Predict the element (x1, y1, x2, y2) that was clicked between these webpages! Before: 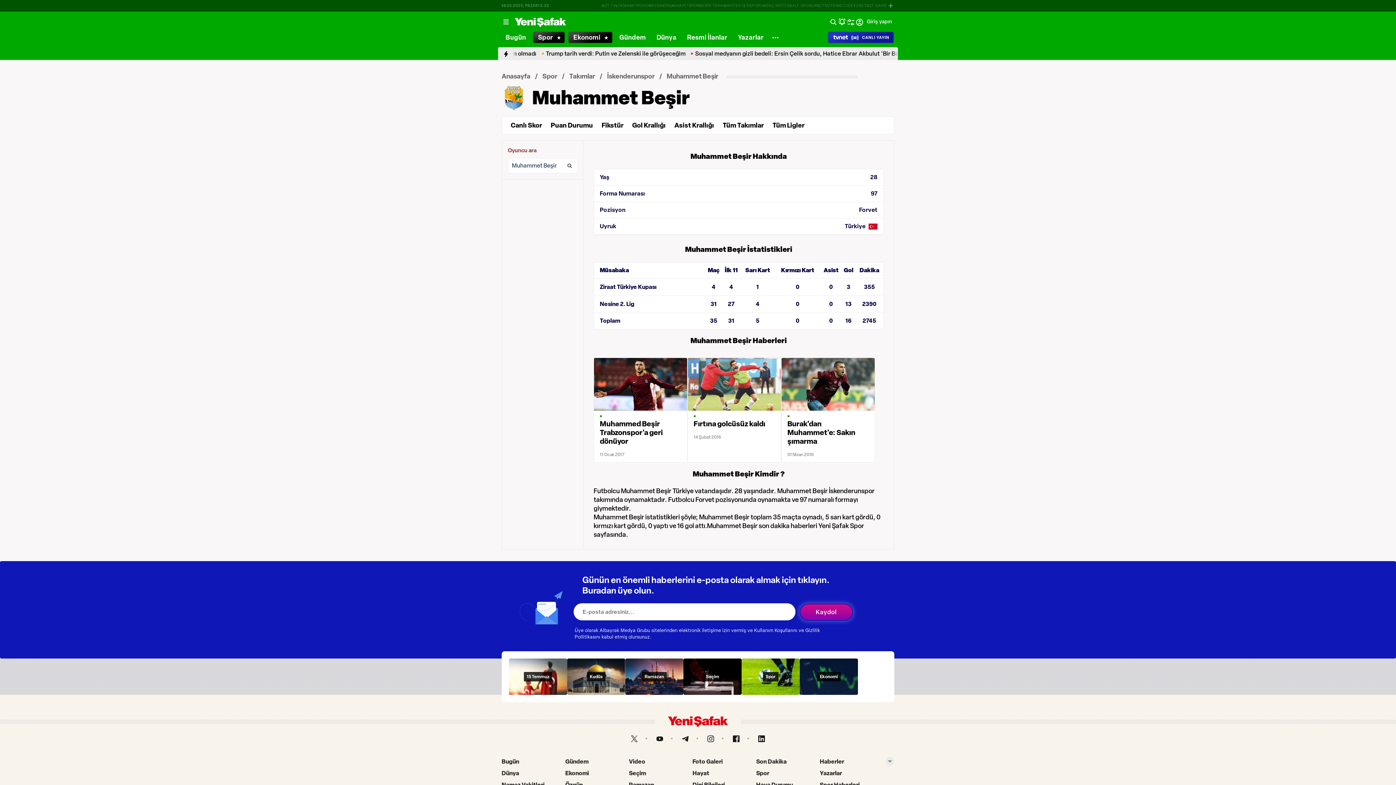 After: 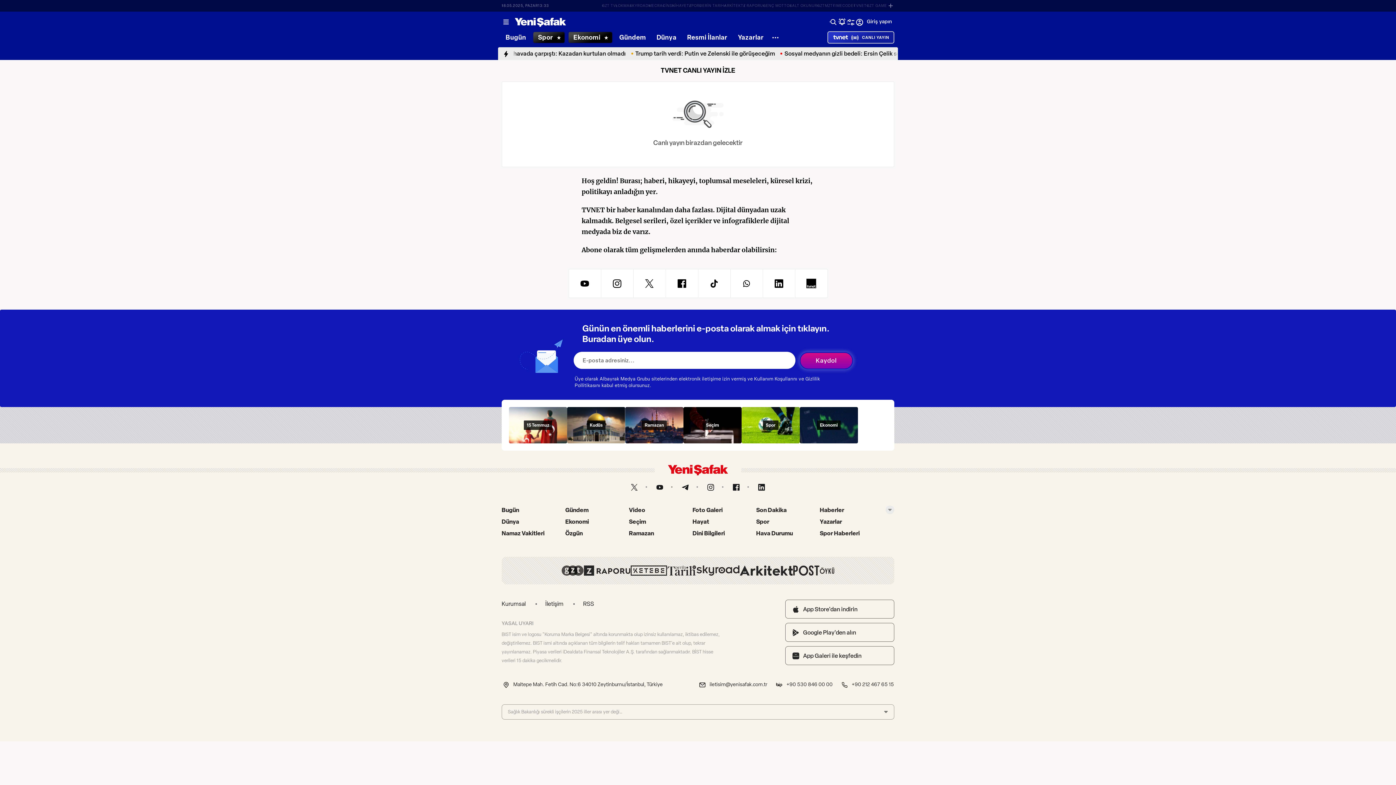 Action: bbox: (828, 32, 893, 42) label: CANLI YAYIN